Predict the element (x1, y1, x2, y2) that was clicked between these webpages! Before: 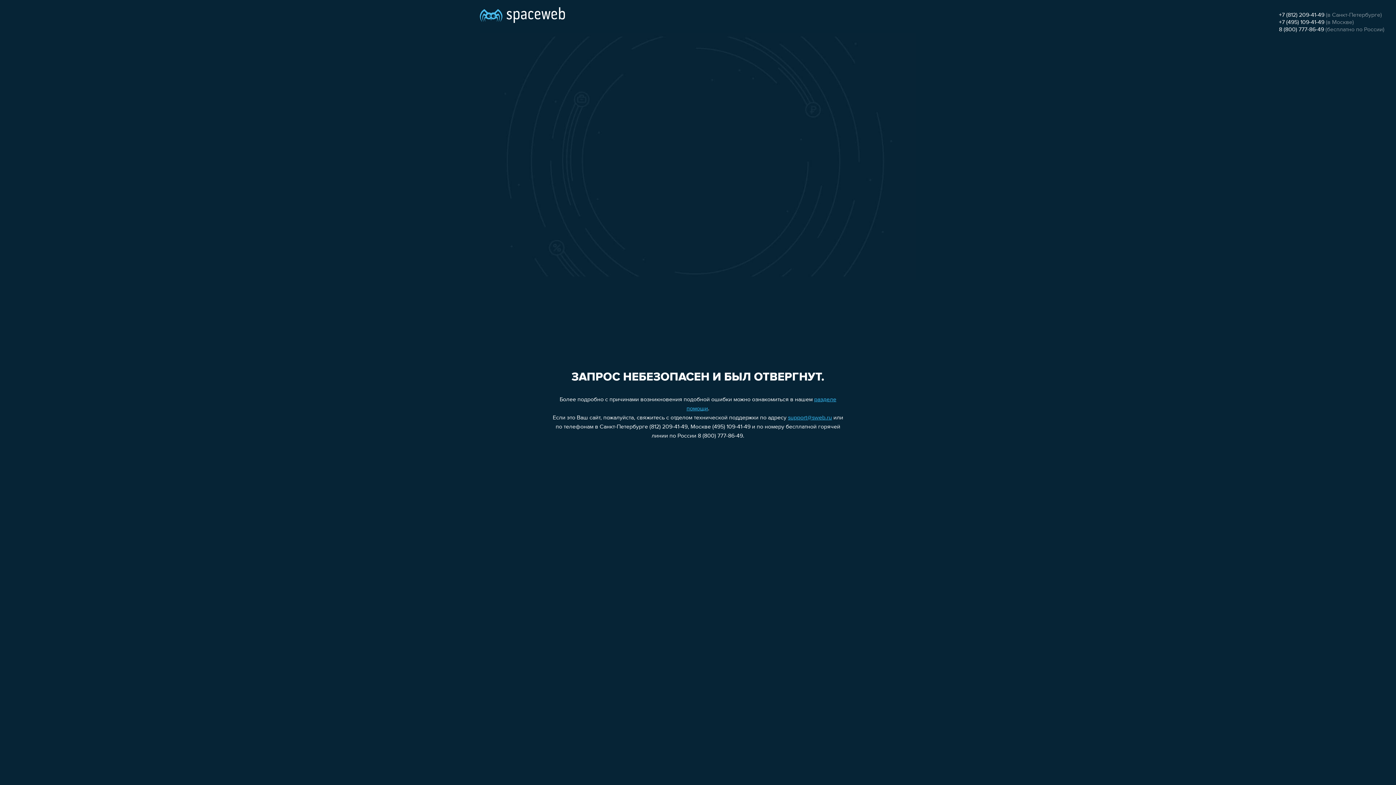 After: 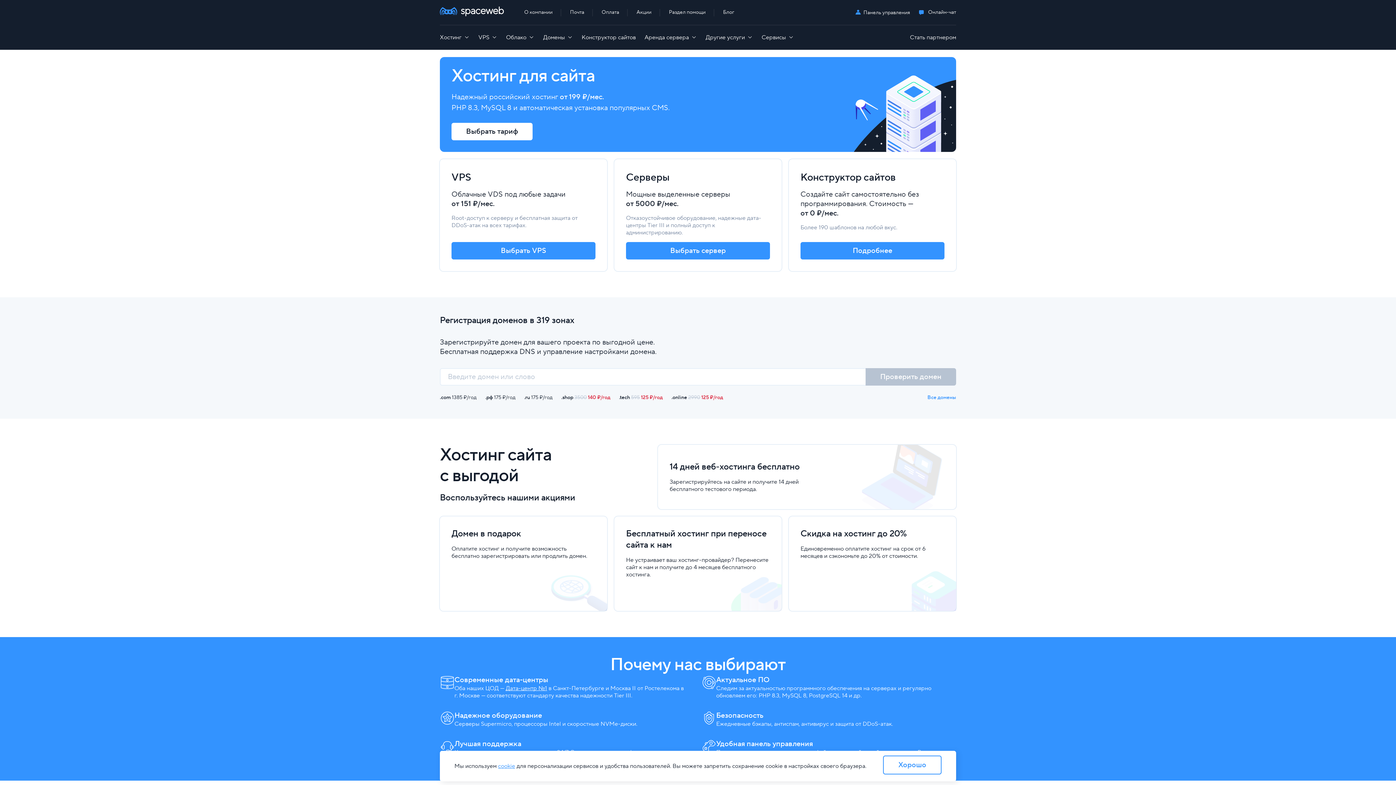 Action: bbox: (480, 0, 565, 25)